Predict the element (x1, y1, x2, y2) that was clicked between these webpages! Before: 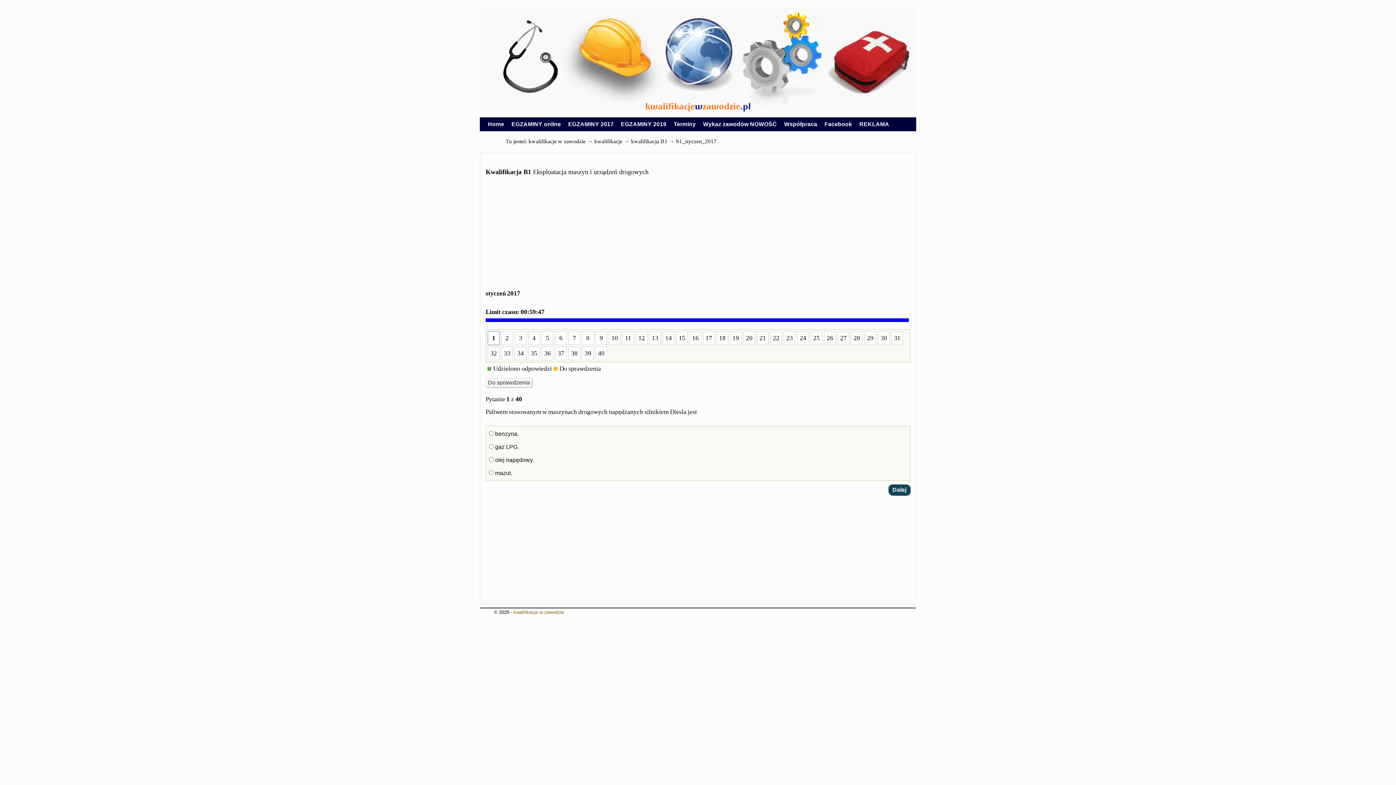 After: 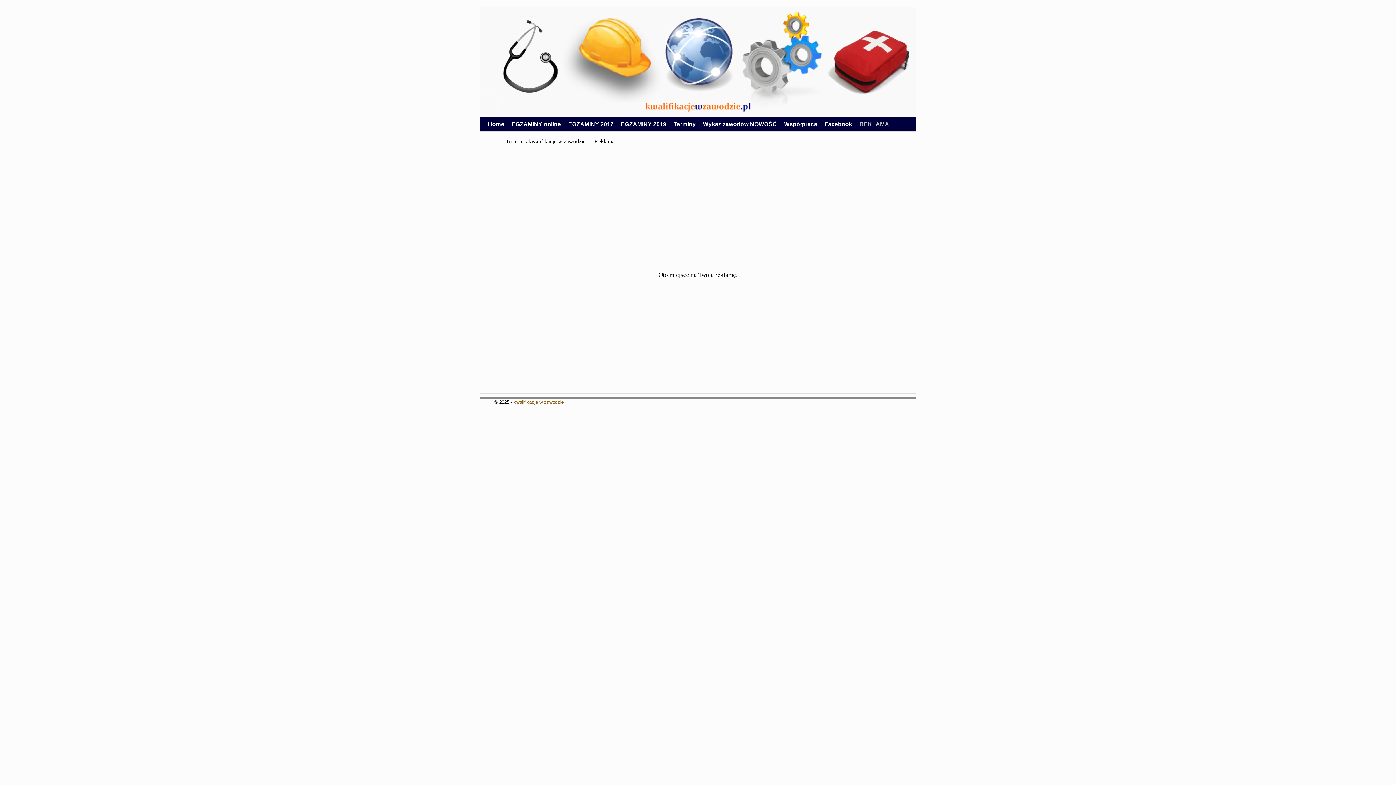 Action: label: REKLAMA bbox: (856, 117, 893, 131)